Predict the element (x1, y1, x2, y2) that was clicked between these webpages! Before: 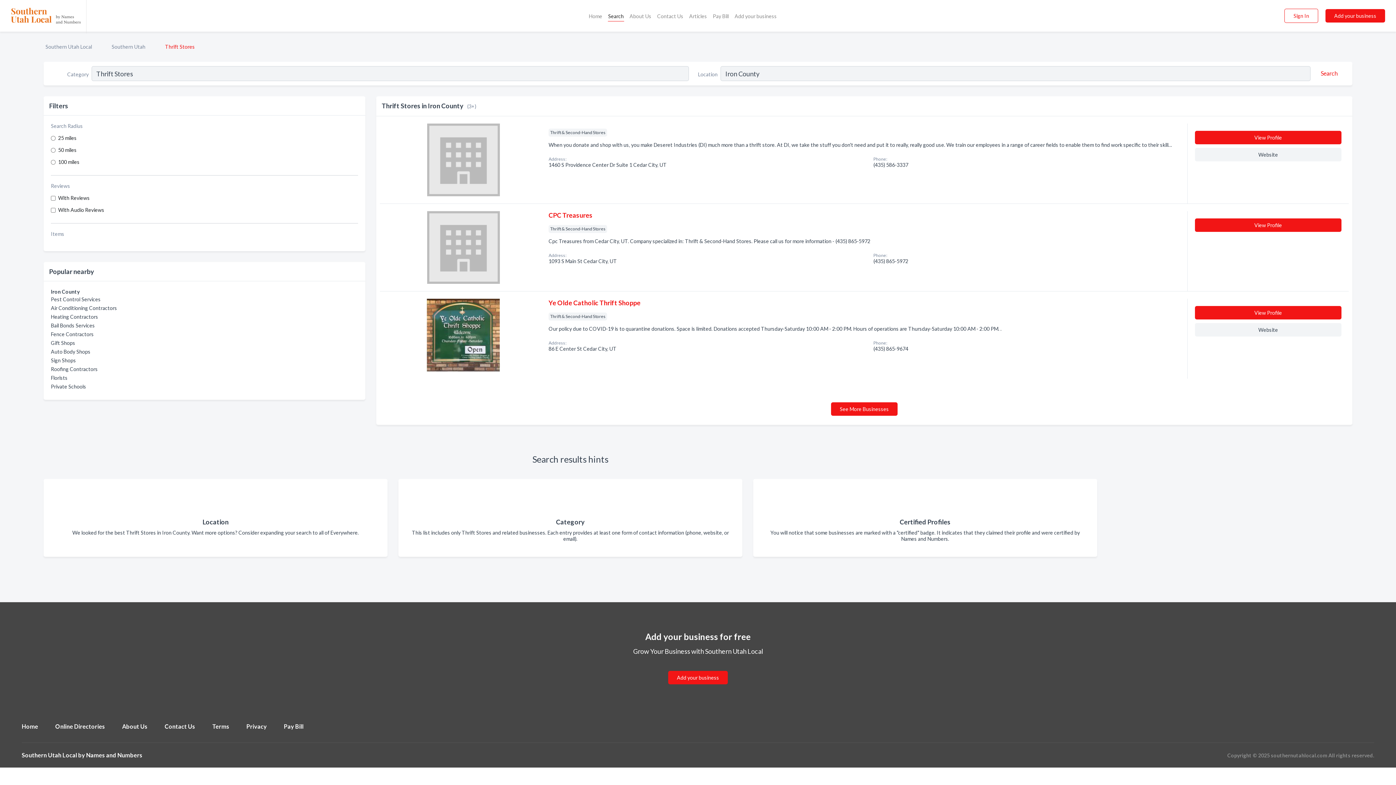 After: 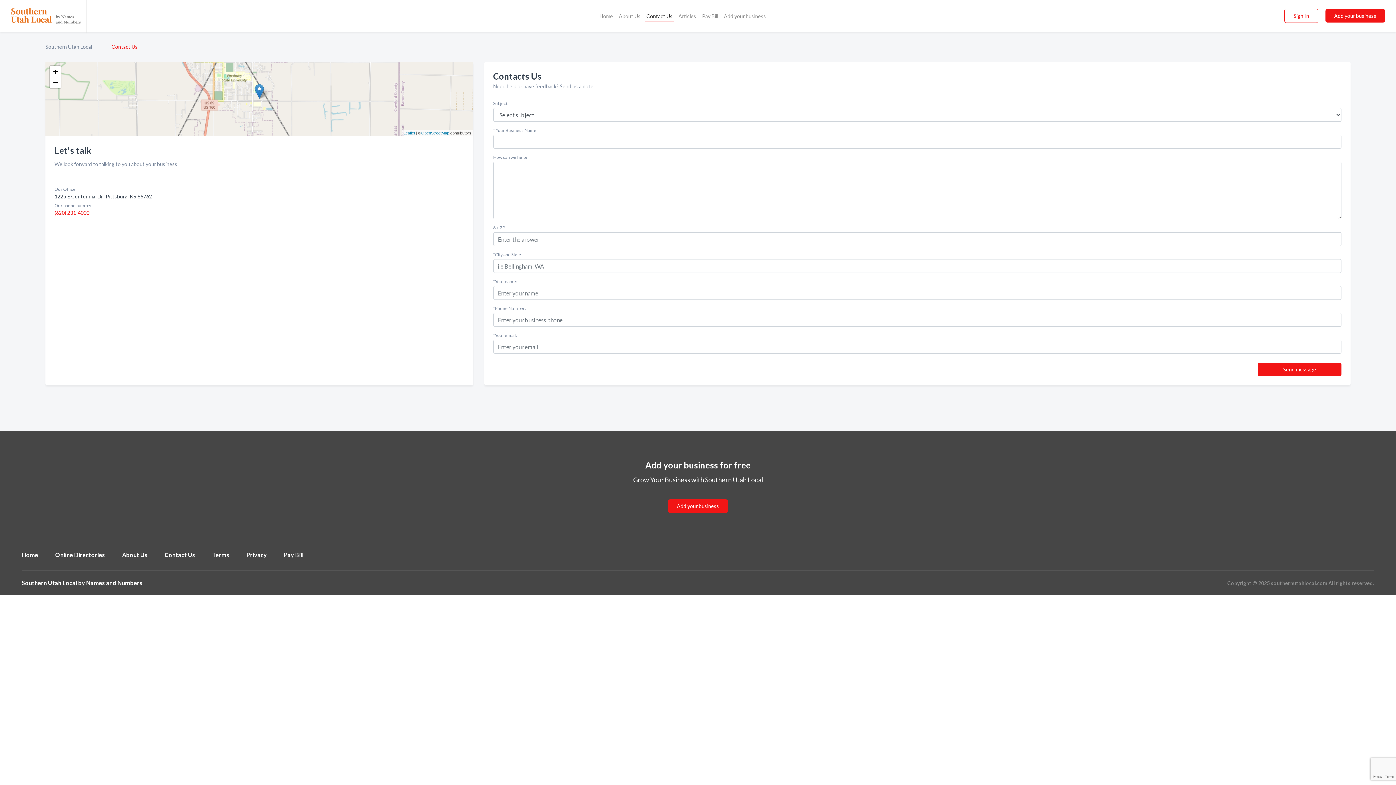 Action: label: Contact Us bbox: (654, 11, 686, 19)